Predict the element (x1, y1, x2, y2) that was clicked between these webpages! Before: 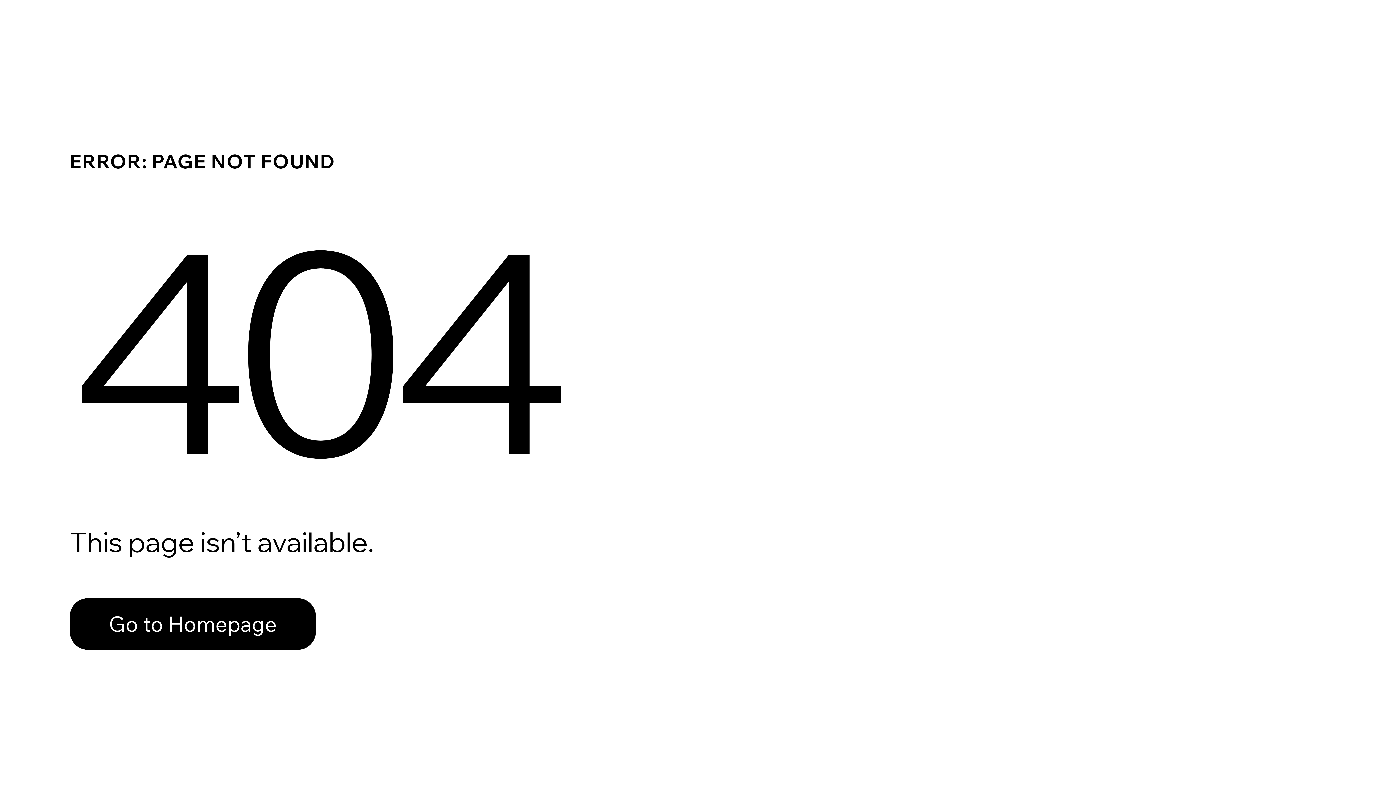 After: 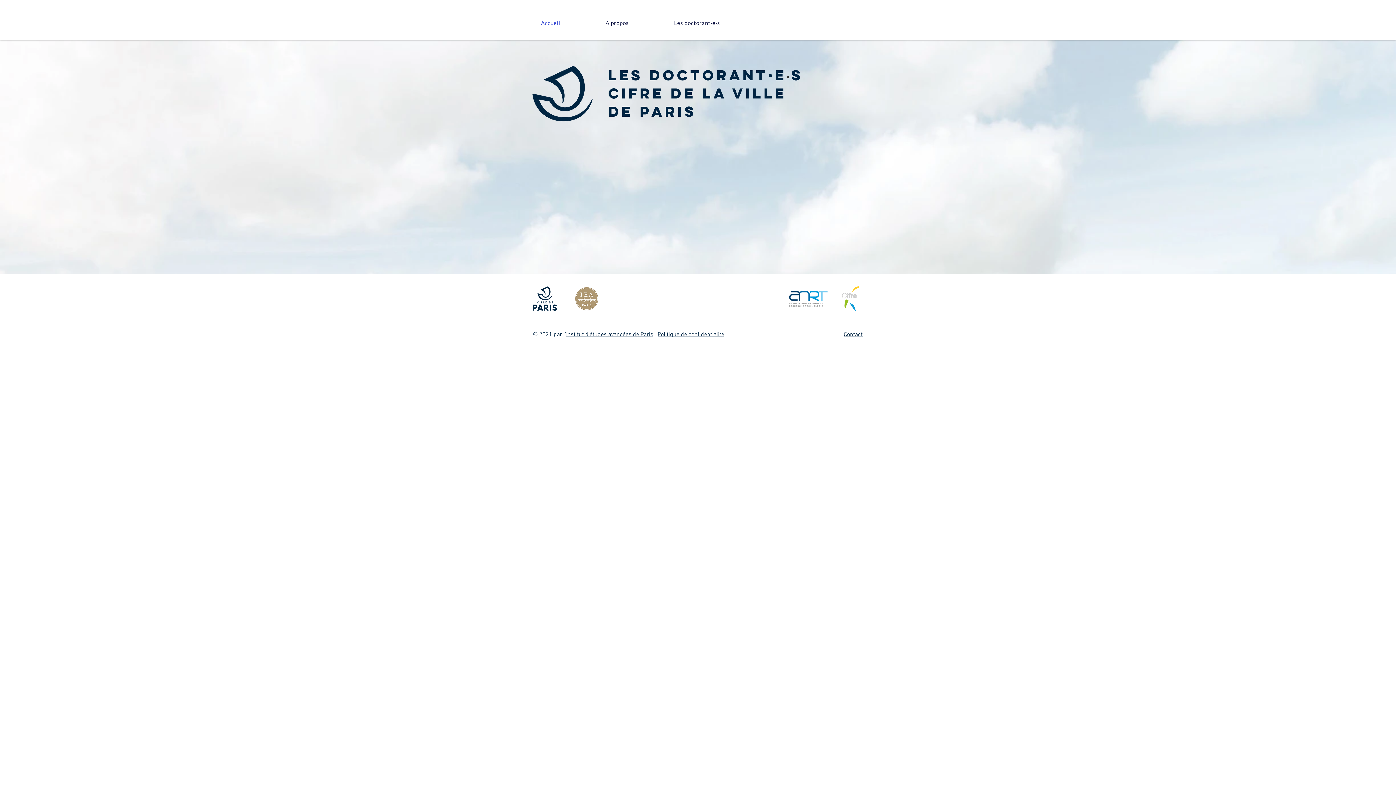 Action: bbox: (69, 598, 316, 650) label: Go to Homepage